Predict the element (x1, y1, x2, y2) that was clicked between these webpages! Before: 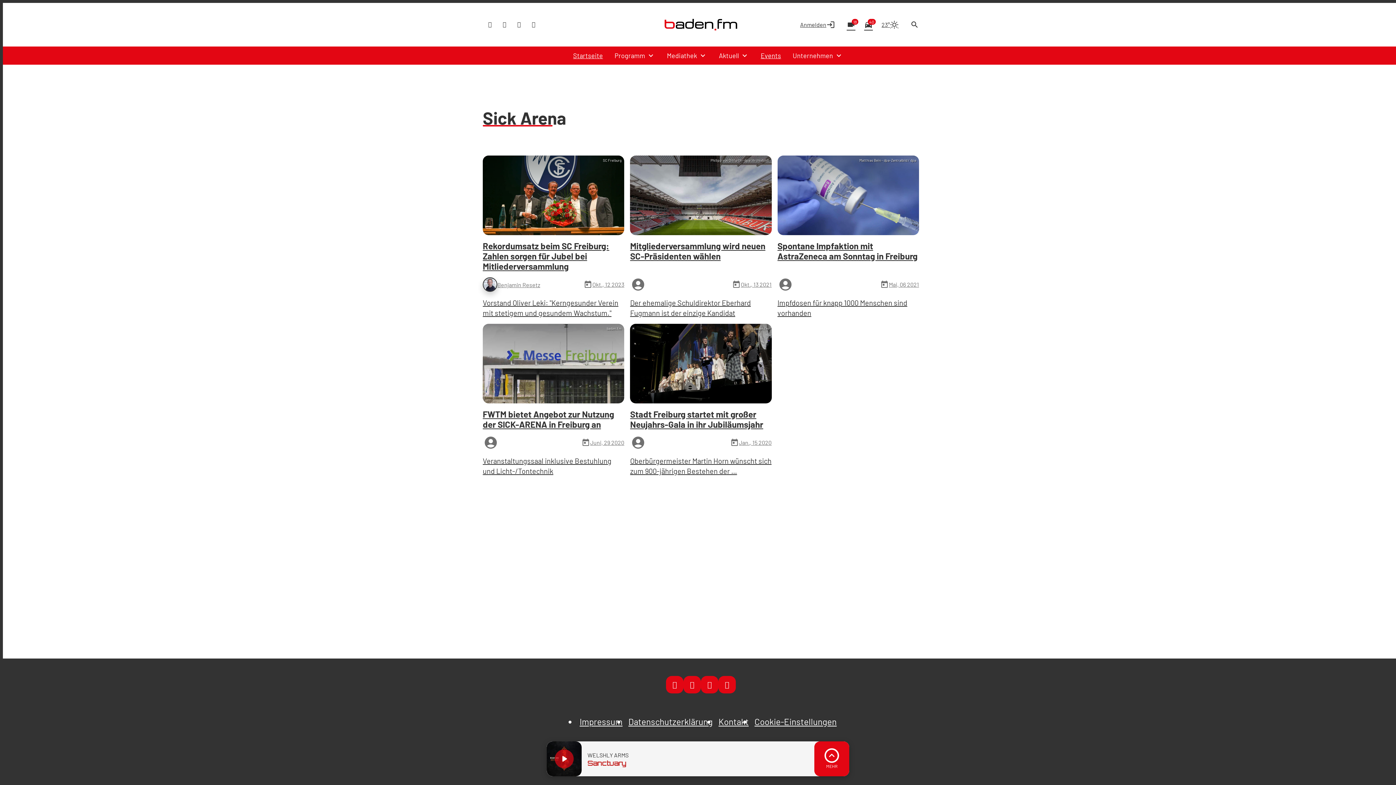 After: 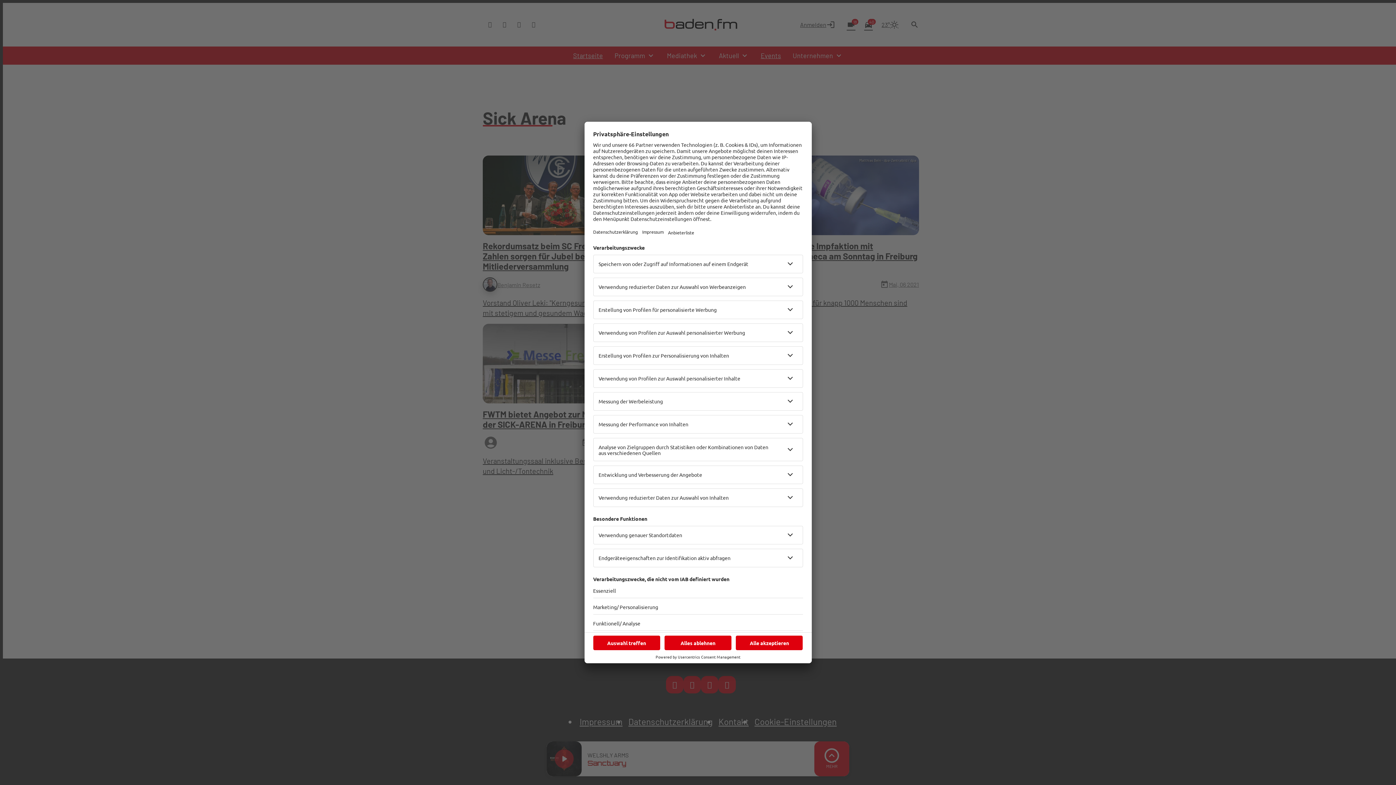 Action: bbox: (526, 17, 541, 32)